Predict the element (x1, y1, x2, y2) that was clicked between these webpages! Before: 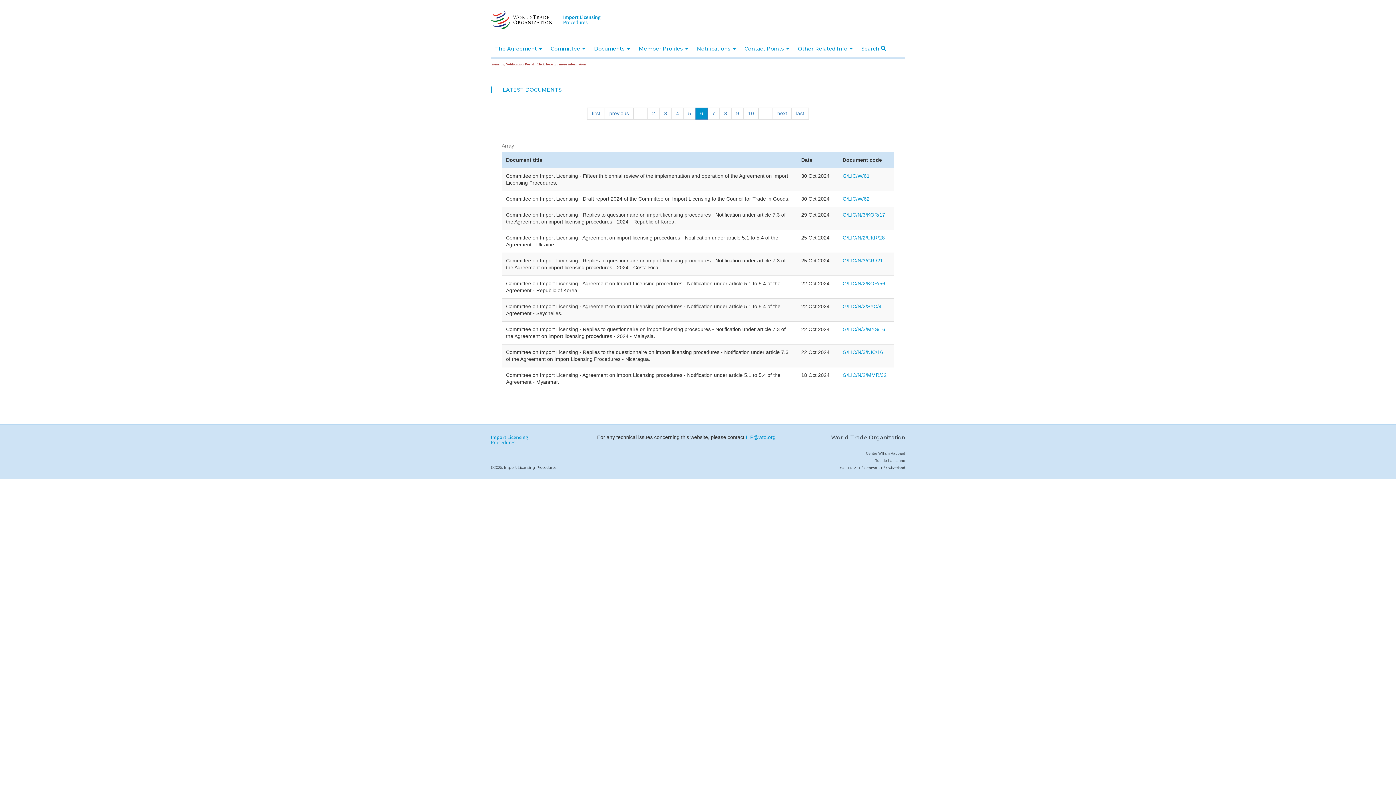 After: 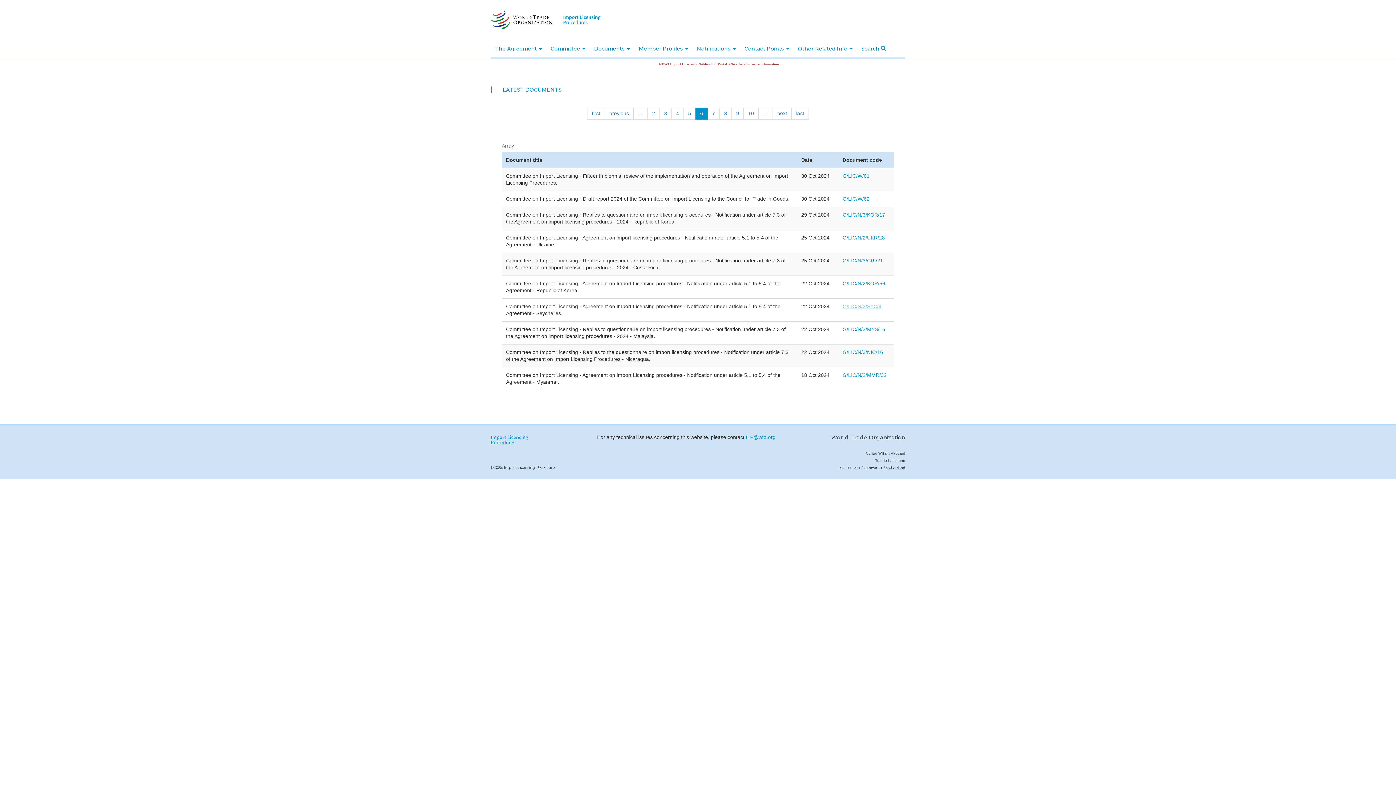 Action: bbox: (842, 303, 881, 309) label: G/LIC/N/2/SYC/4